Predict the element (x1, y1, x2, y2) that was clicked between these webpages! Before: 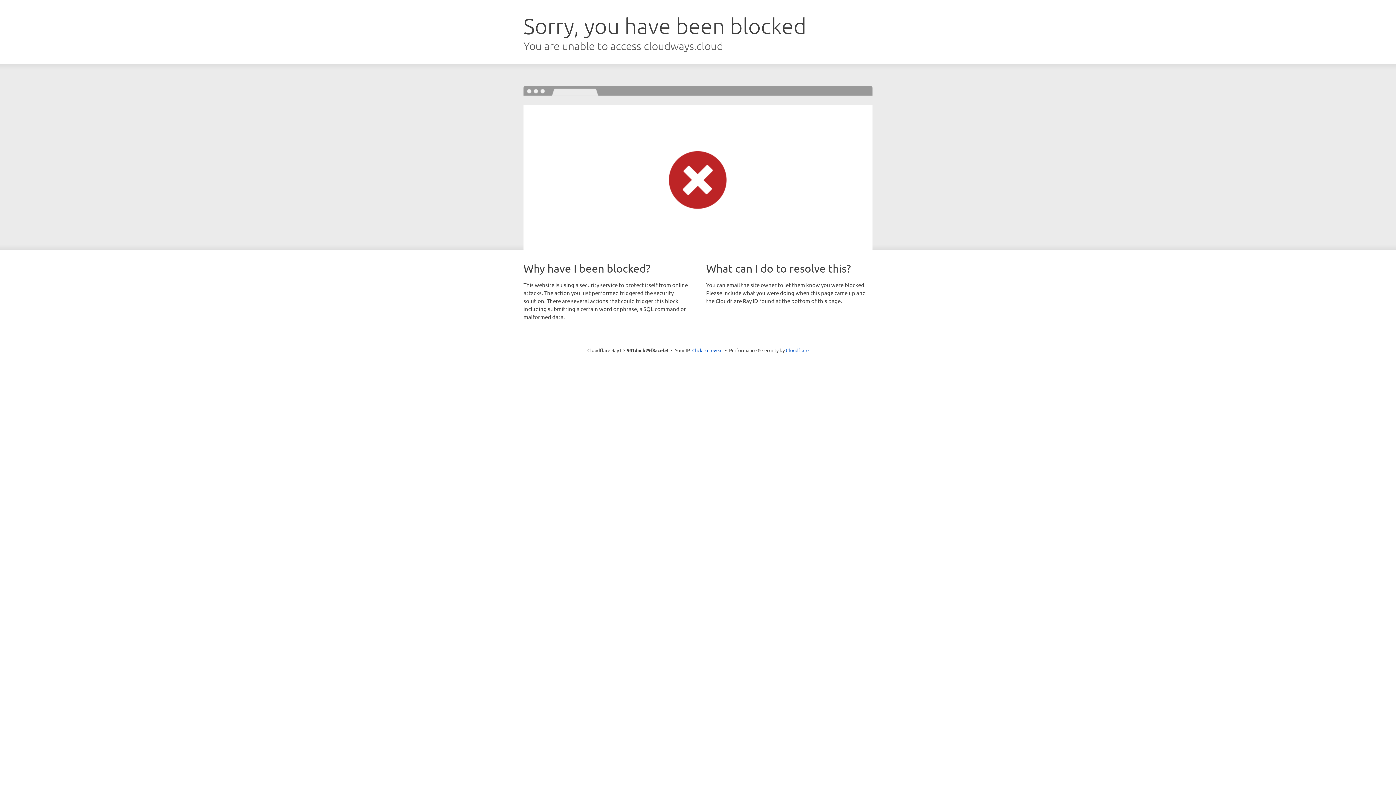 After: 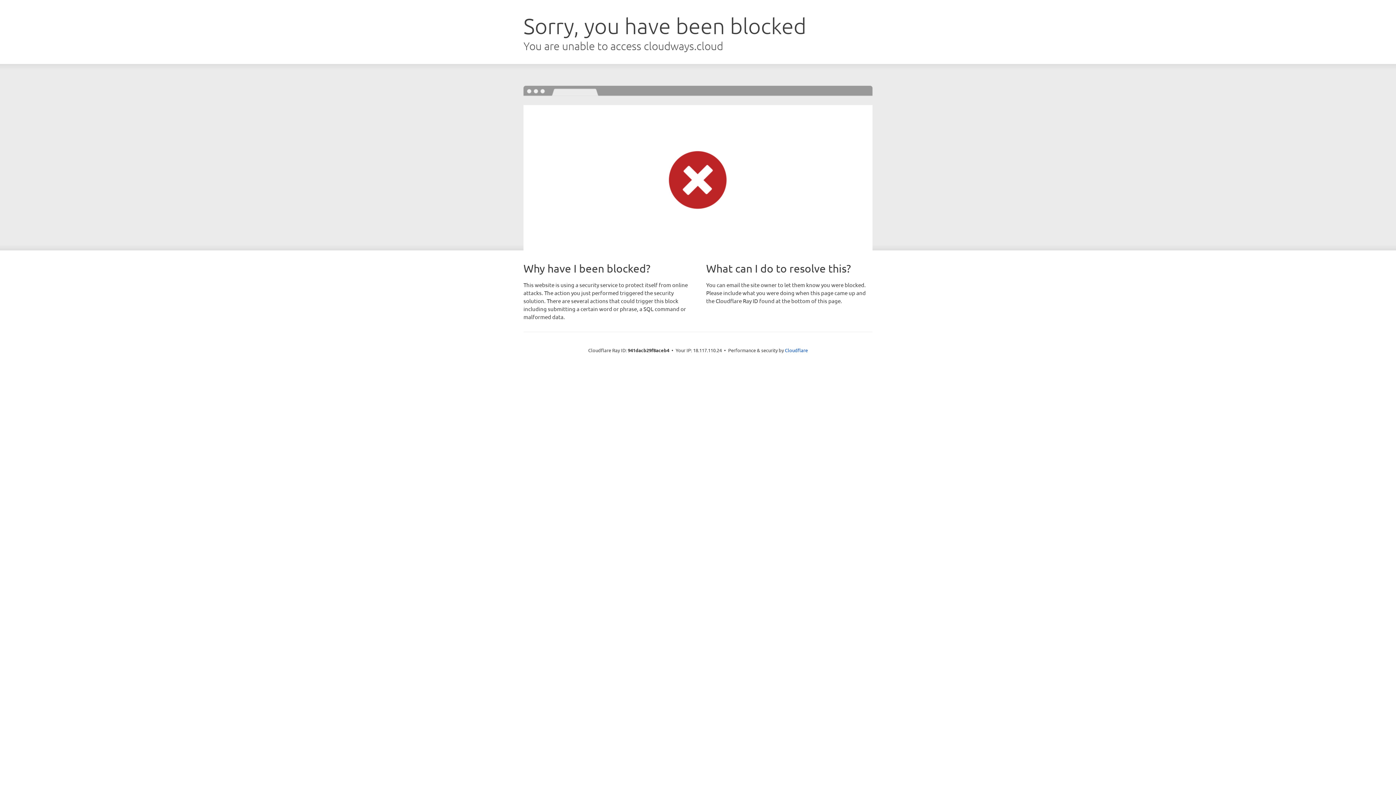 Action: label: Click to reveal bbox: (692, 346, 722, 353)